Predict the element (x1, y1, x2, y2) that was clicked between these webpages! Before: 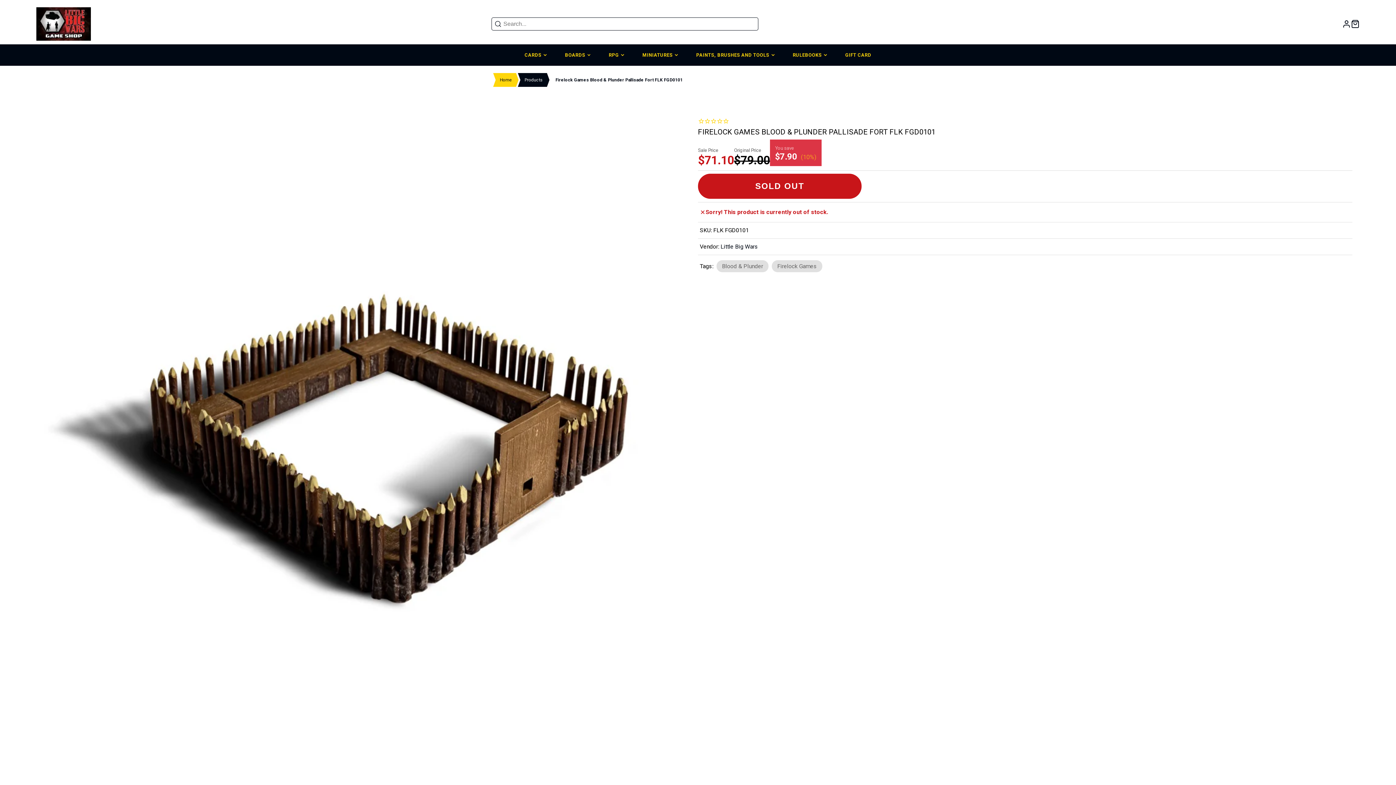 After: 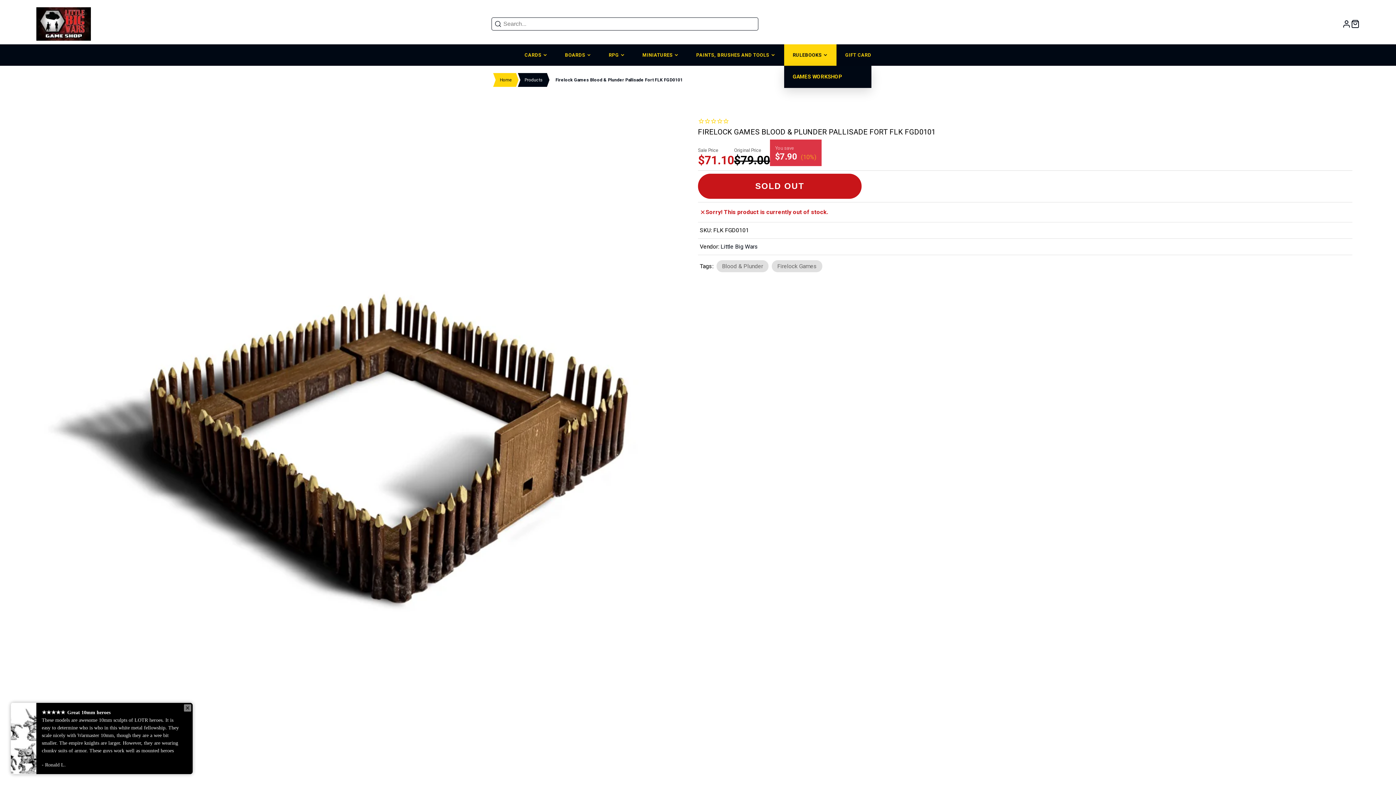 Action: label: RULEBOOKS bbox: (784, 44, 836, 65)